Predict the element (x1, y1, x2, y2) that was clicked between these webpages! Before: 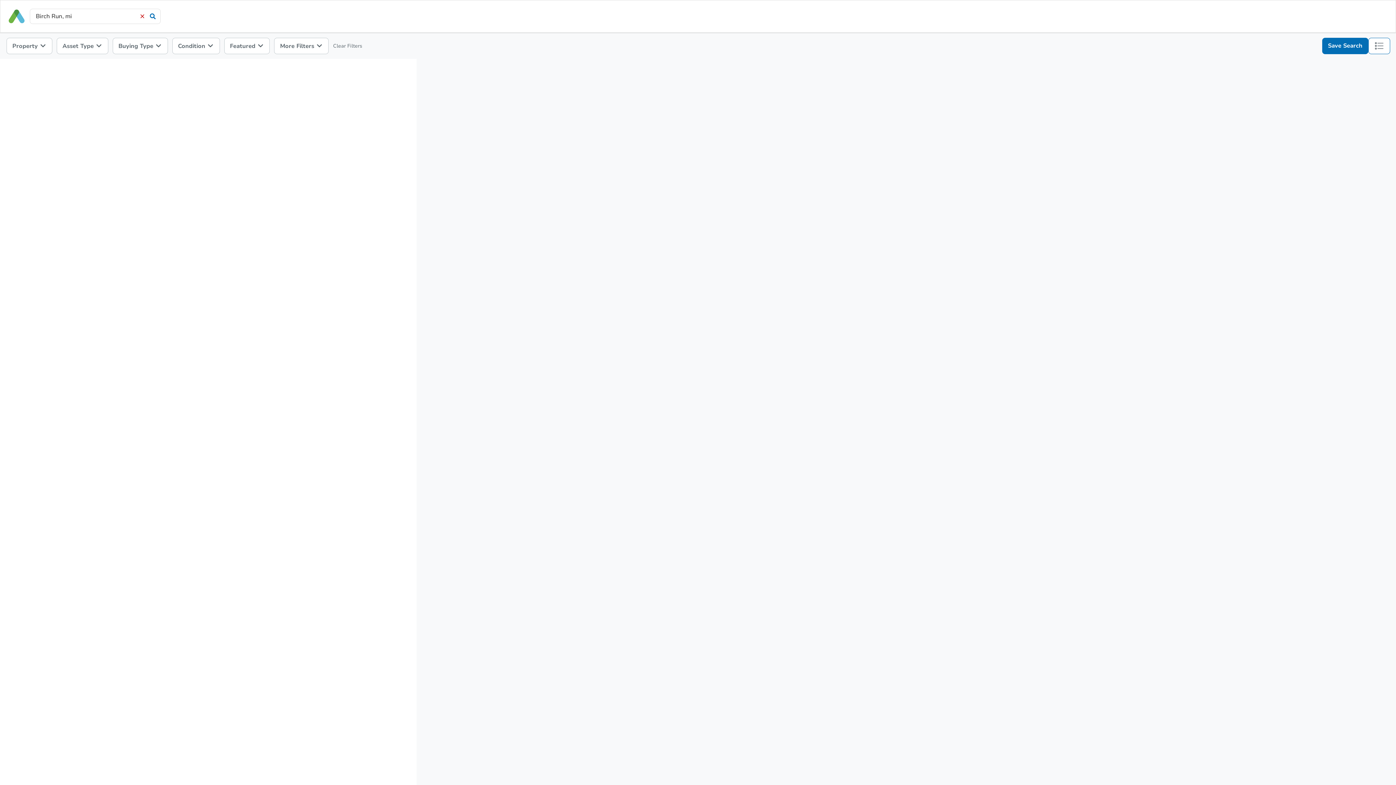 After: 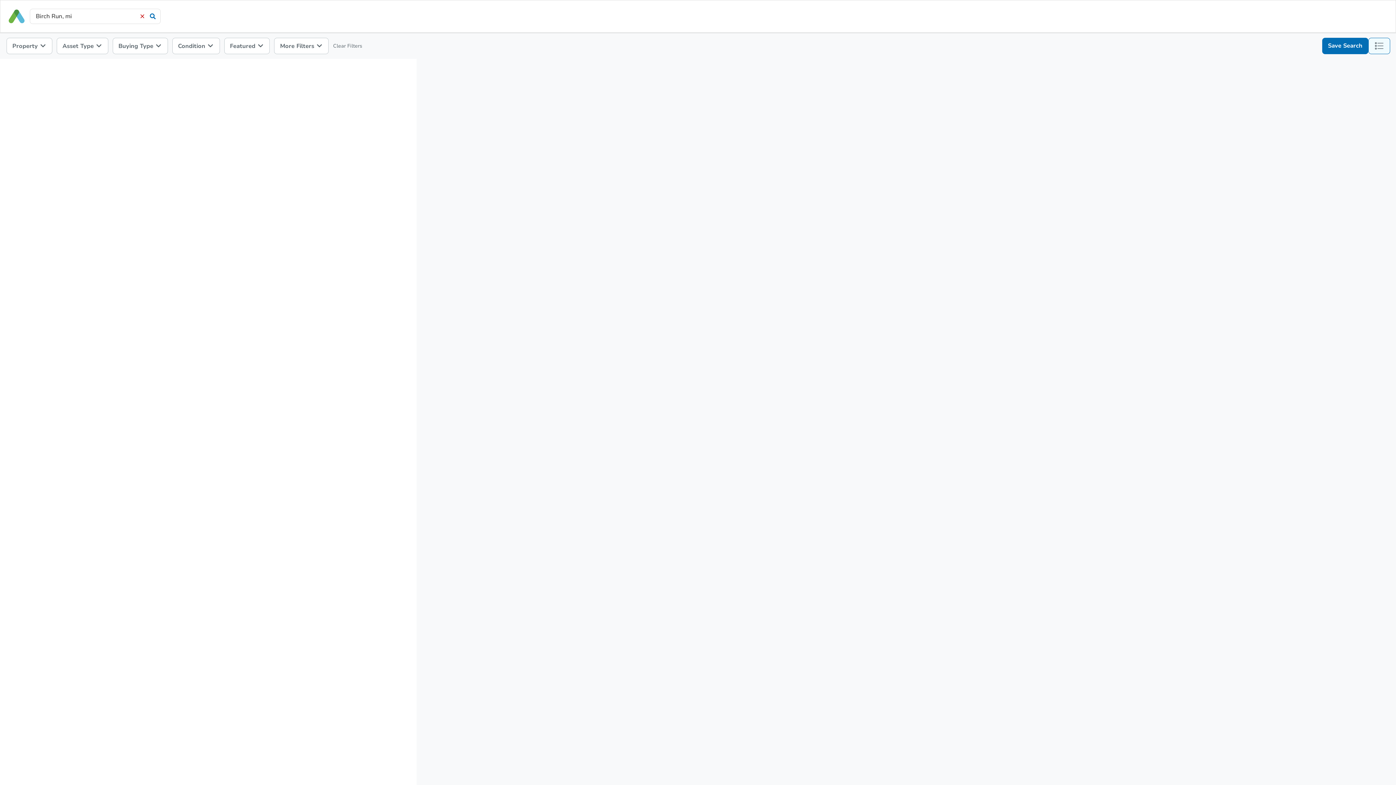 Action: bbox: (1368, 37, 1390, 54) label: list-map-toggle